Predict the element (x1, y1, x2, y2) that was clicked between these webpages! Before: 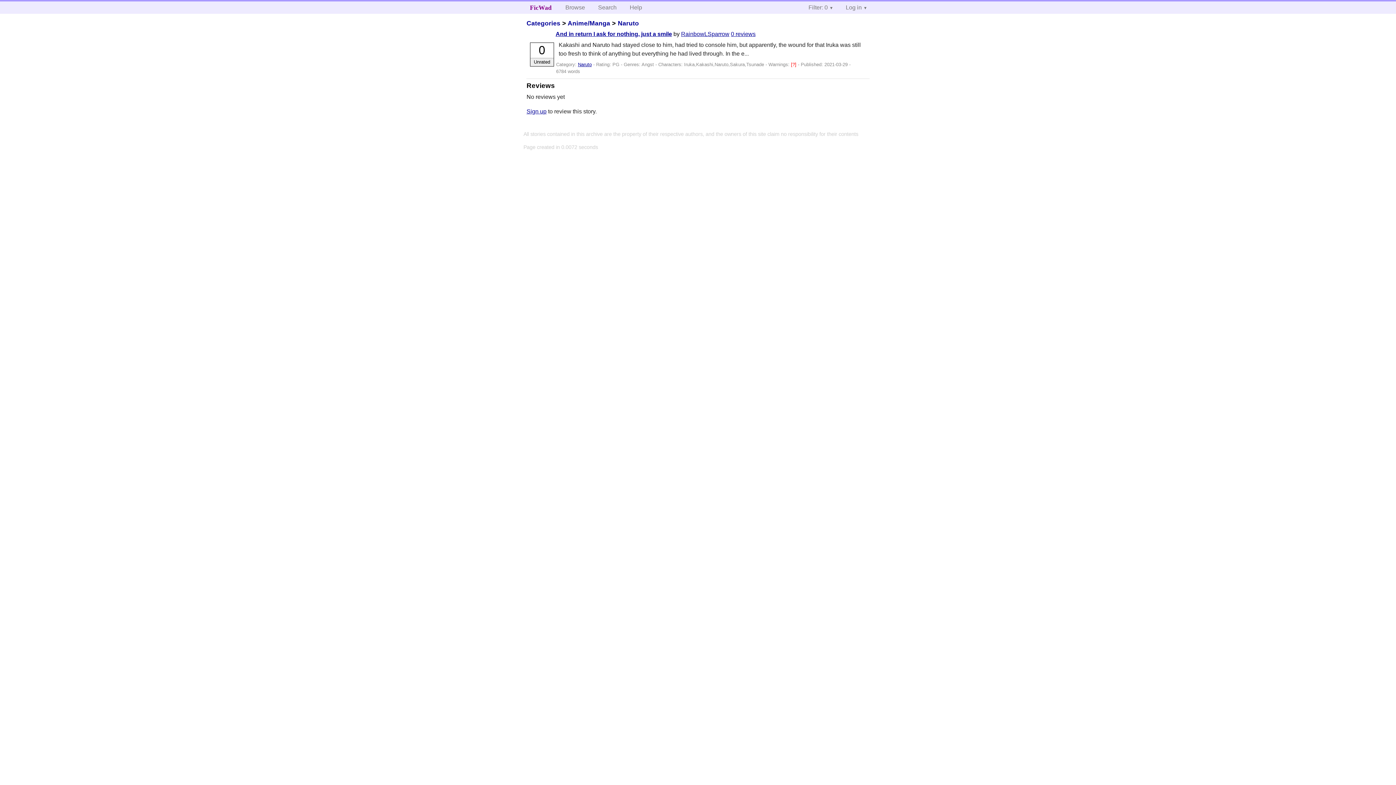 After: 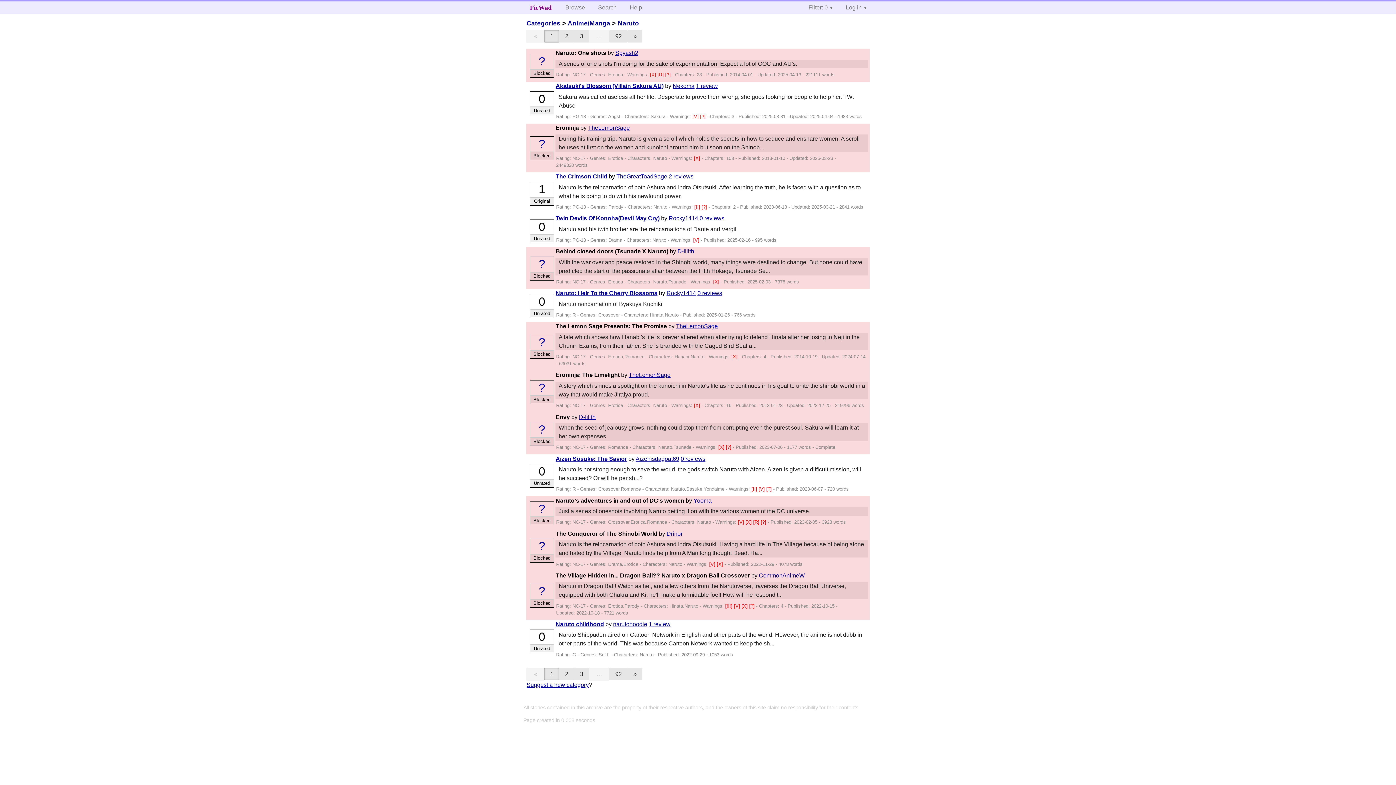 Action: label: Naruto bbox: (617, 19, 639, 26)